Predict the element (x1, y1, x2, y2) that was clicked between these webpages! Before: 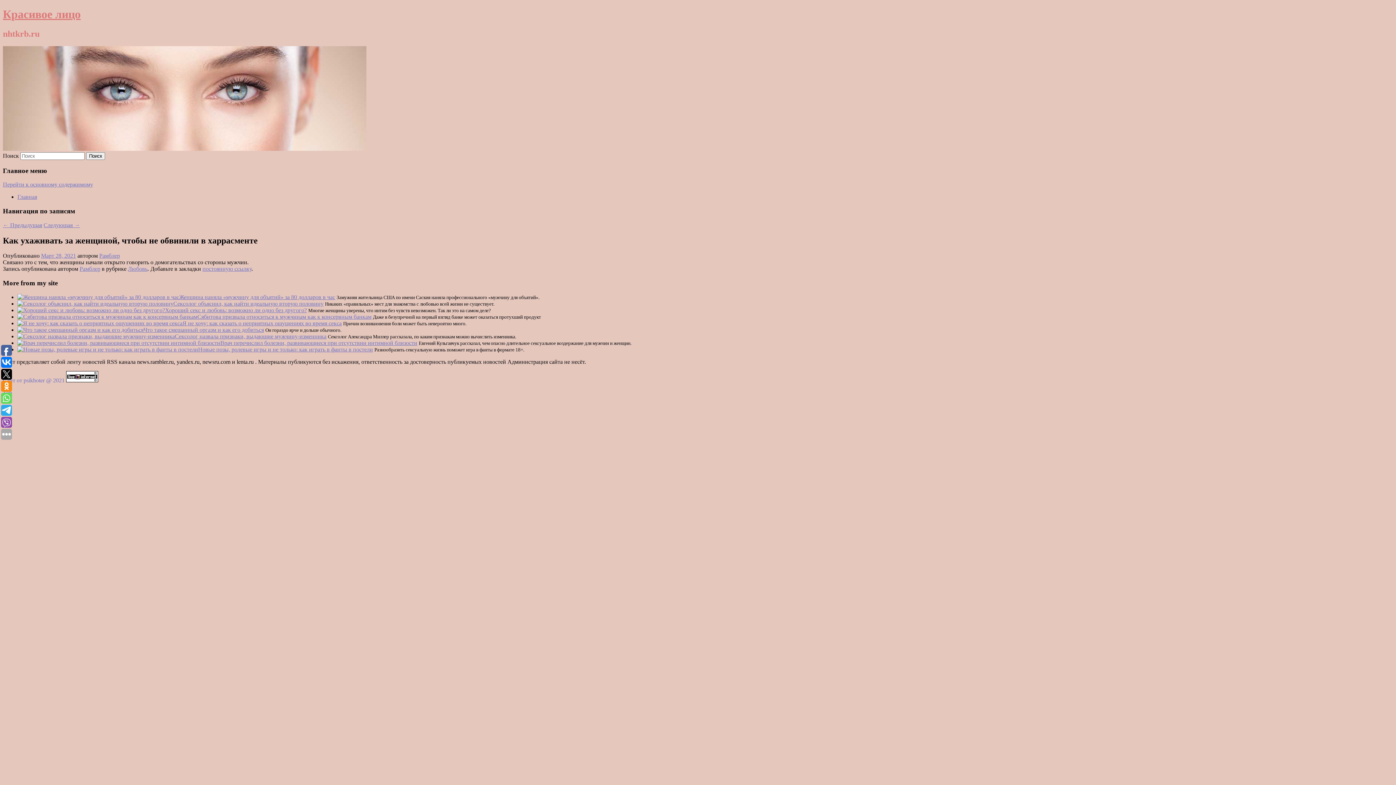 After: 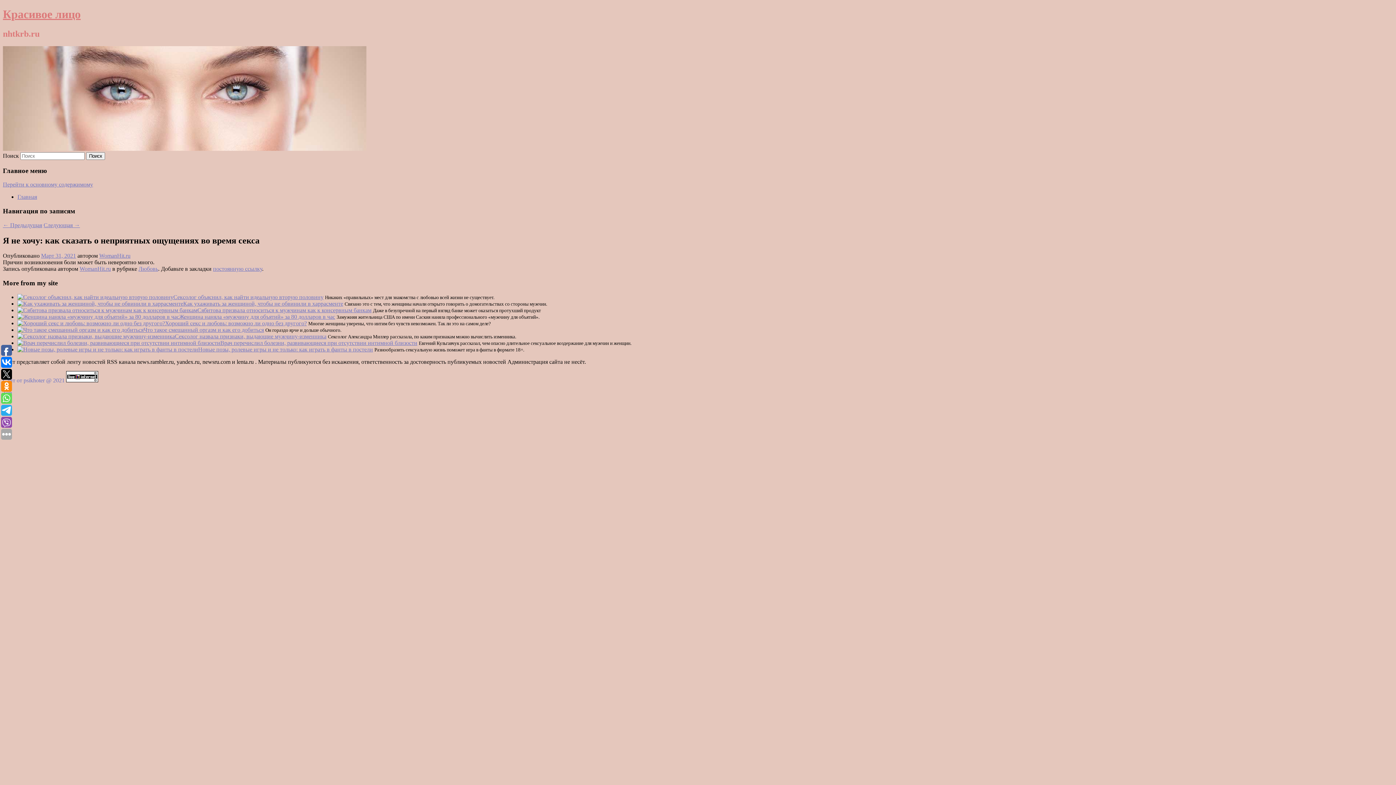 Action: label: Я не хочу: как сказать о неприятных ощущениях во время секса bbox: (182, 320, 341, 326)